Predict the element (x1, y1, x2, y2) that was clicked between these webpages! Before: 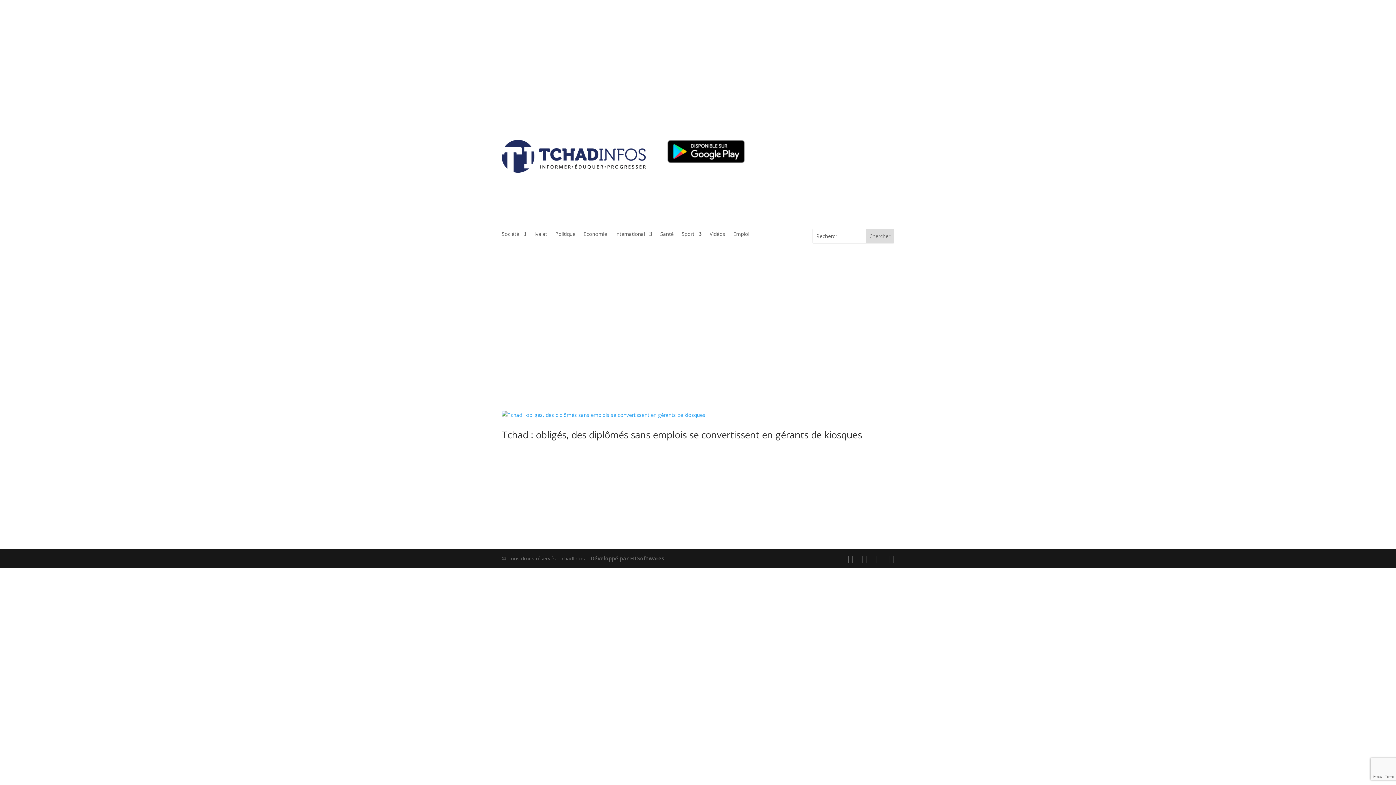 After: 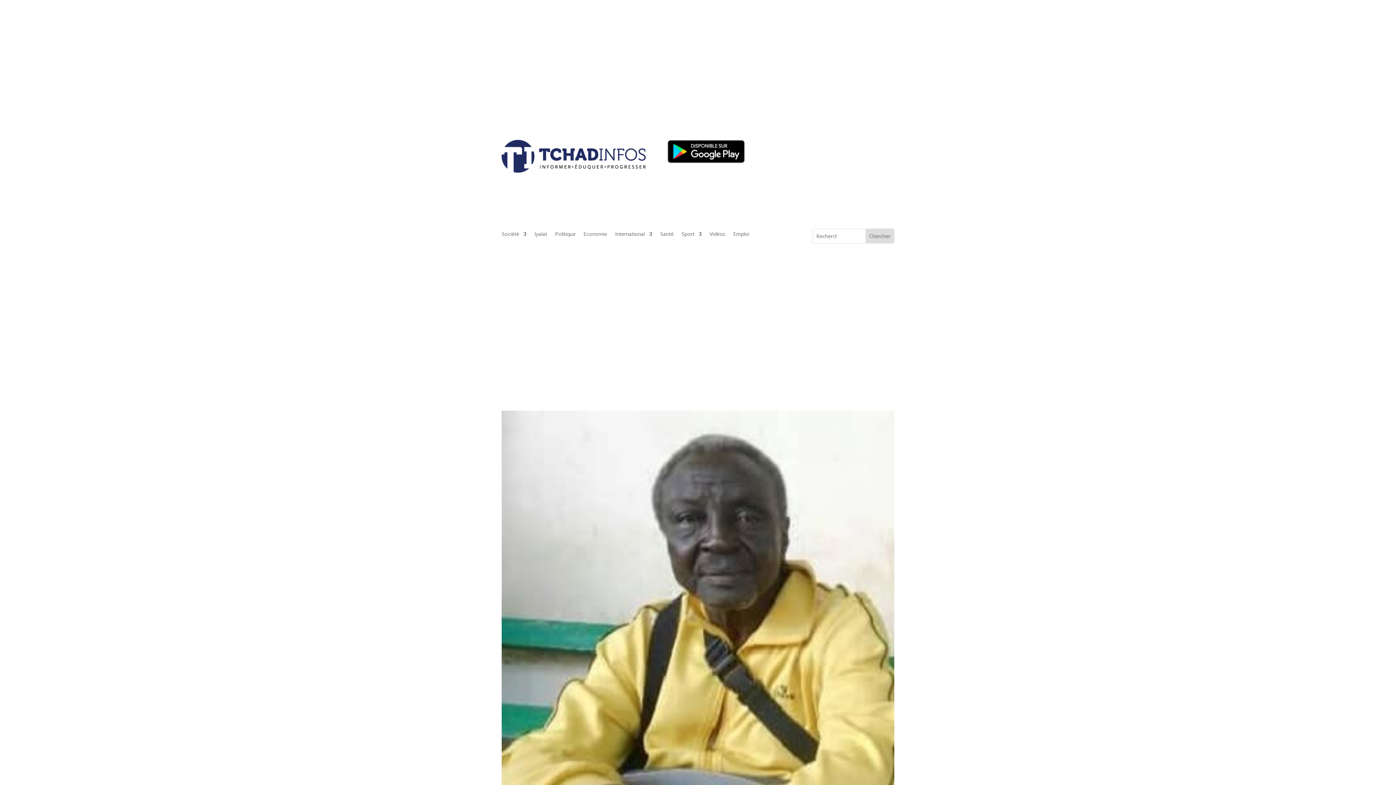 Action: bbox: (534, 231, 547, 239) label: Iyalat